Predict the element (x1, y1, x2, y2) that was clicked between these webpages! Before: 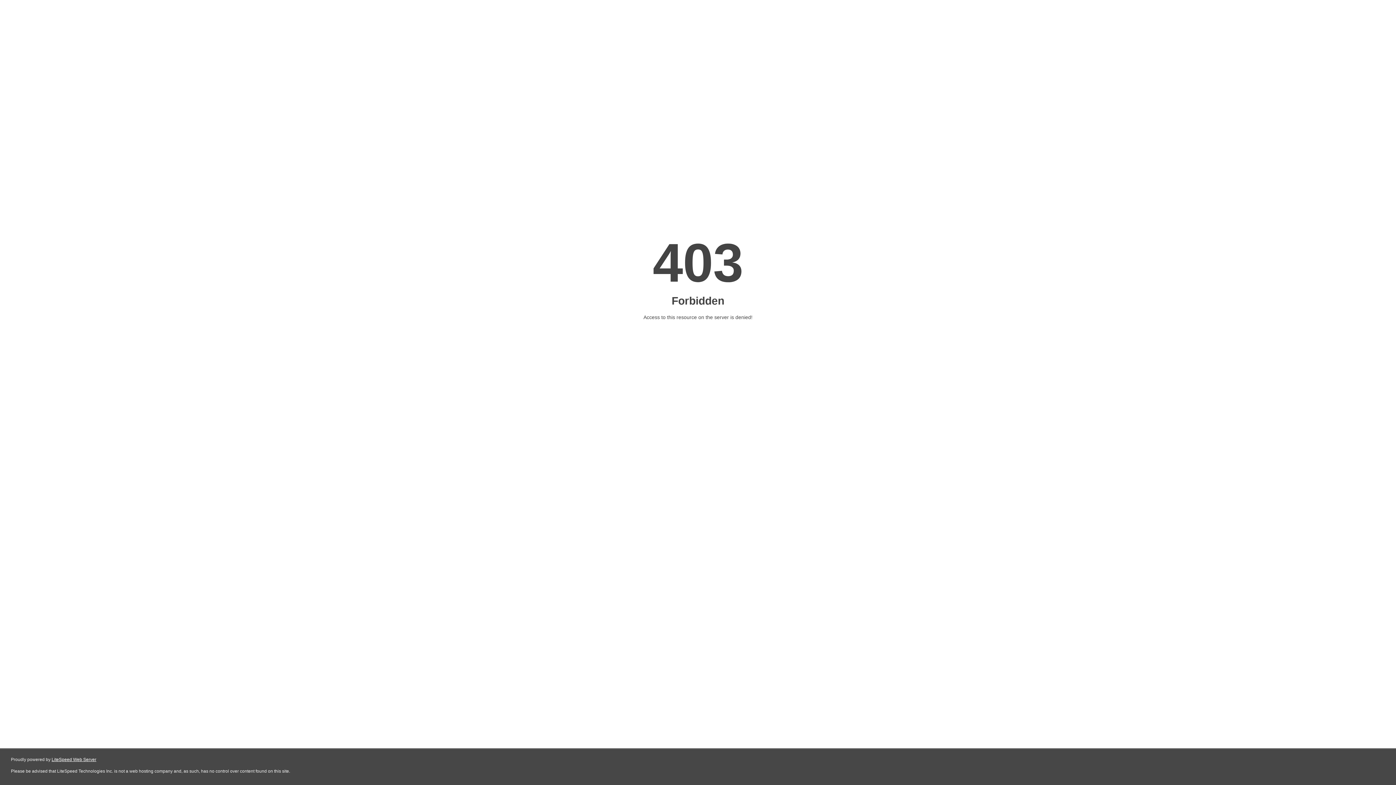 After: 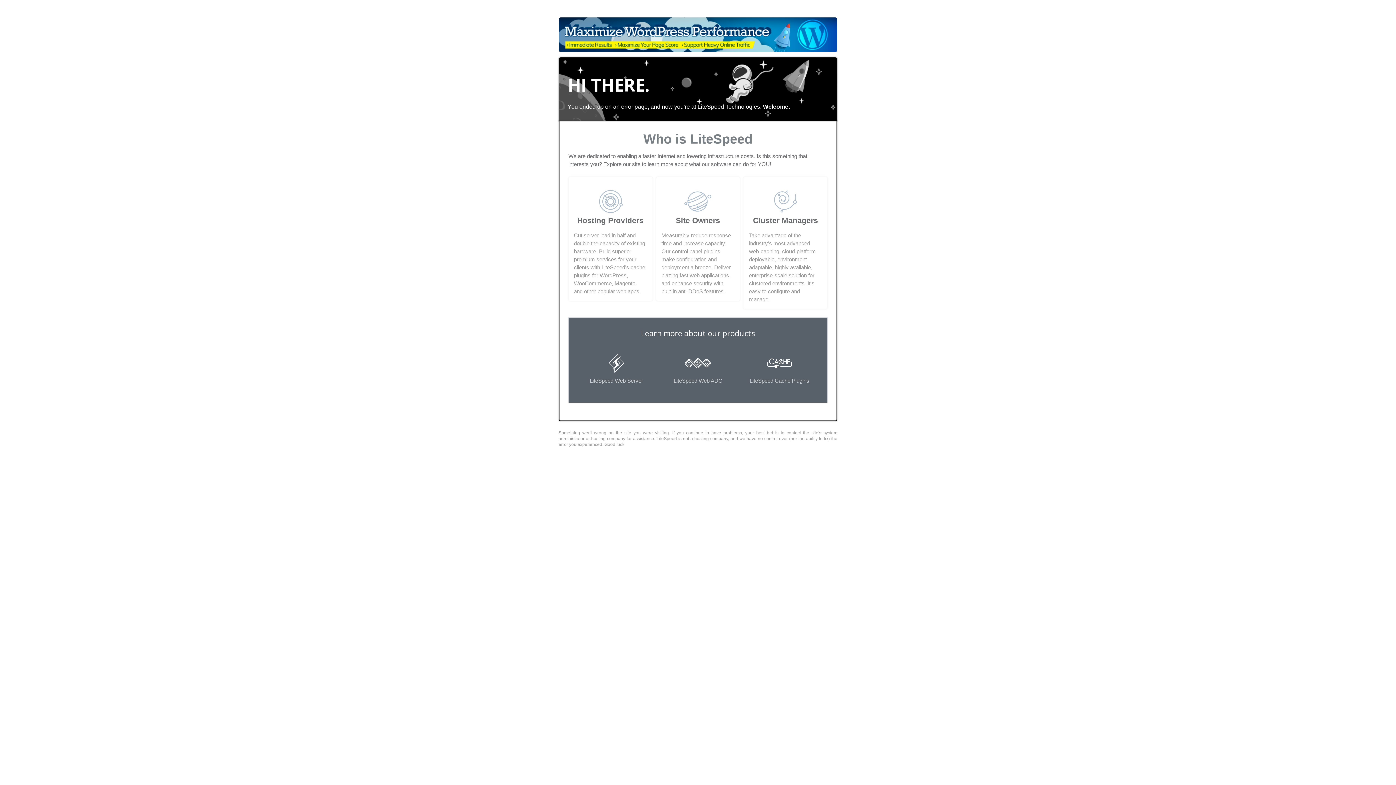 Action: label: LiteSpeed Web Server bbox: (51, 757, 96, 762)